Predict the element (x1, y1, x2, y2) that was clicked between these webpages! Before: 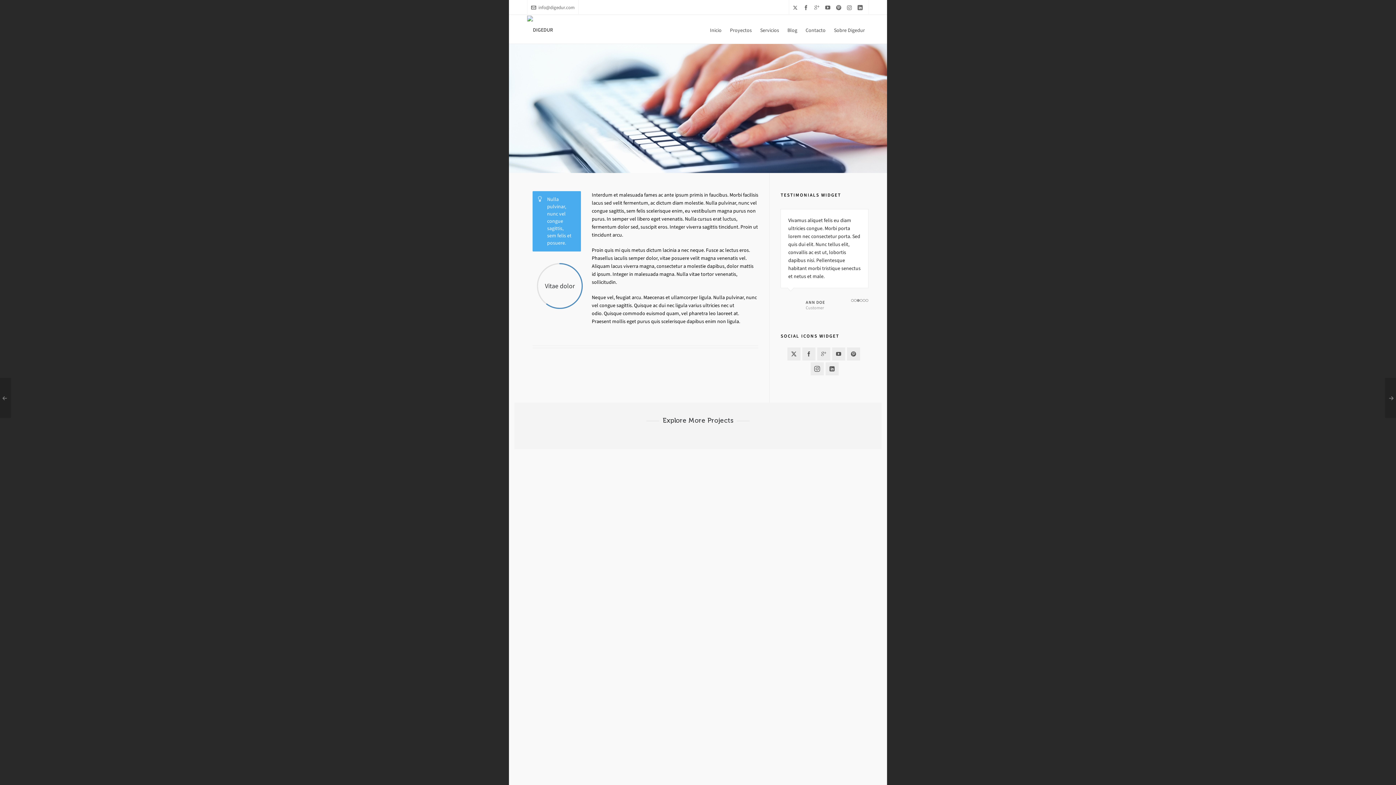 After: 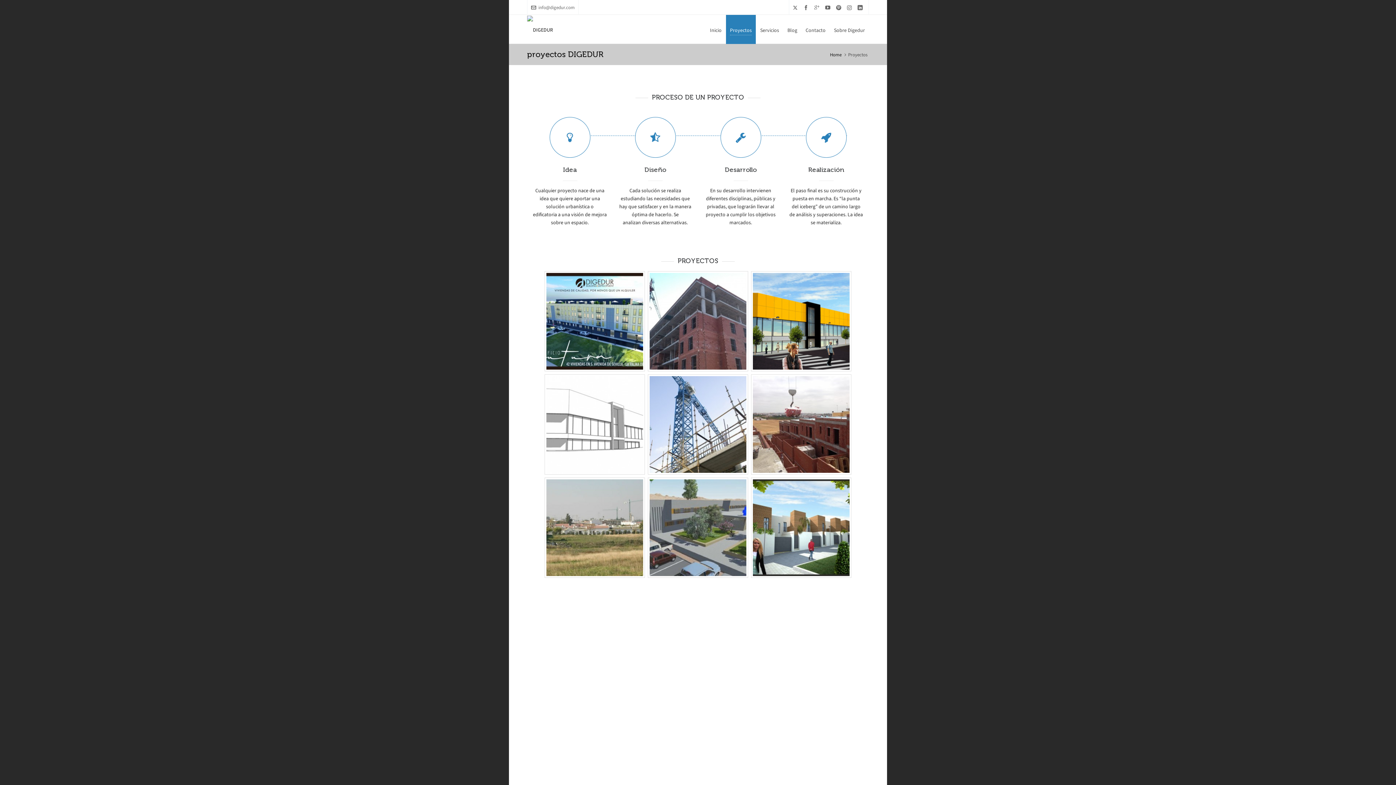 Action: label: Proyectos bbox: (726, 14, 756, 44)